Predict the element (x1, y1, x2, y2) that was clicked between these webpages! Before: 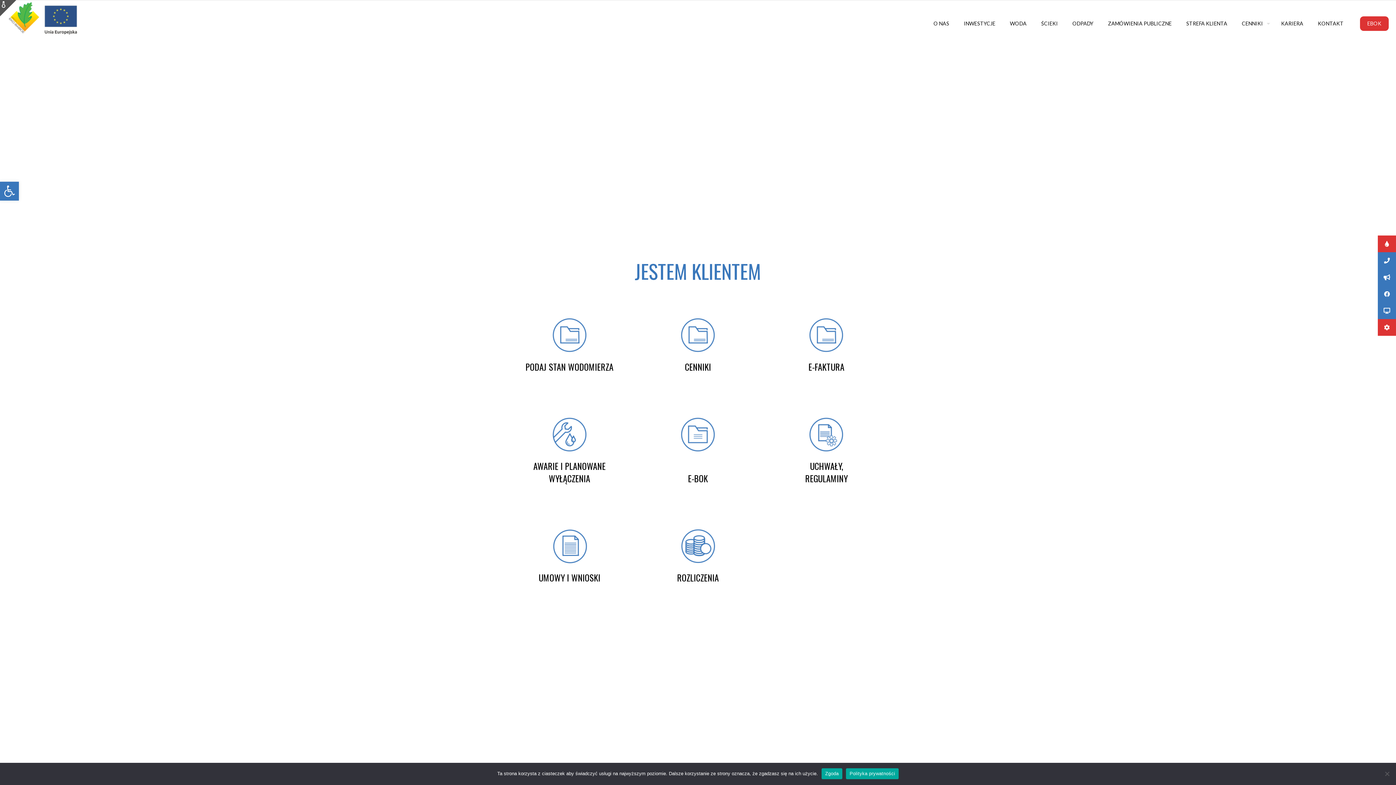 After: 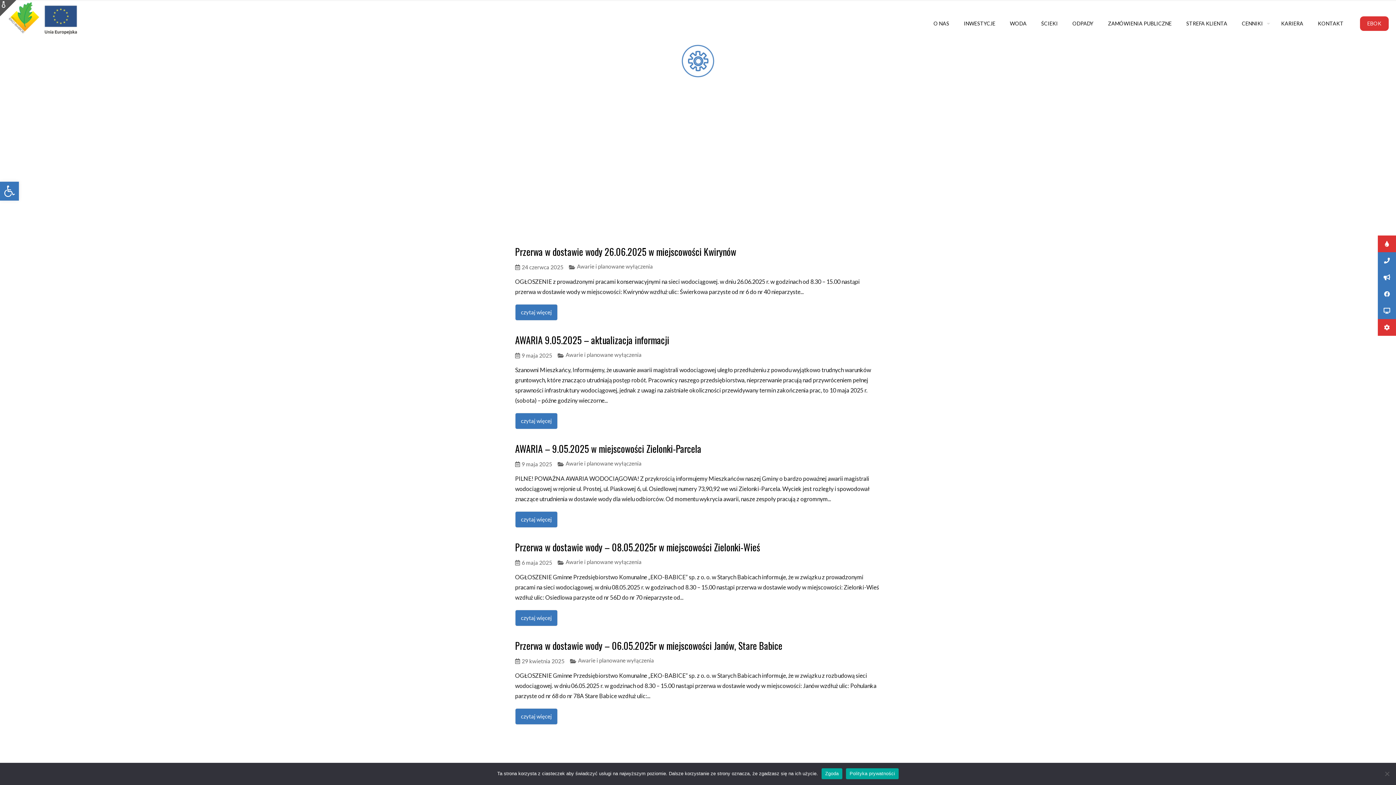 Action: label: AWARIE I PLANOWANE WYŁĄCZENIA bbox: (509, 402, 629, 499)